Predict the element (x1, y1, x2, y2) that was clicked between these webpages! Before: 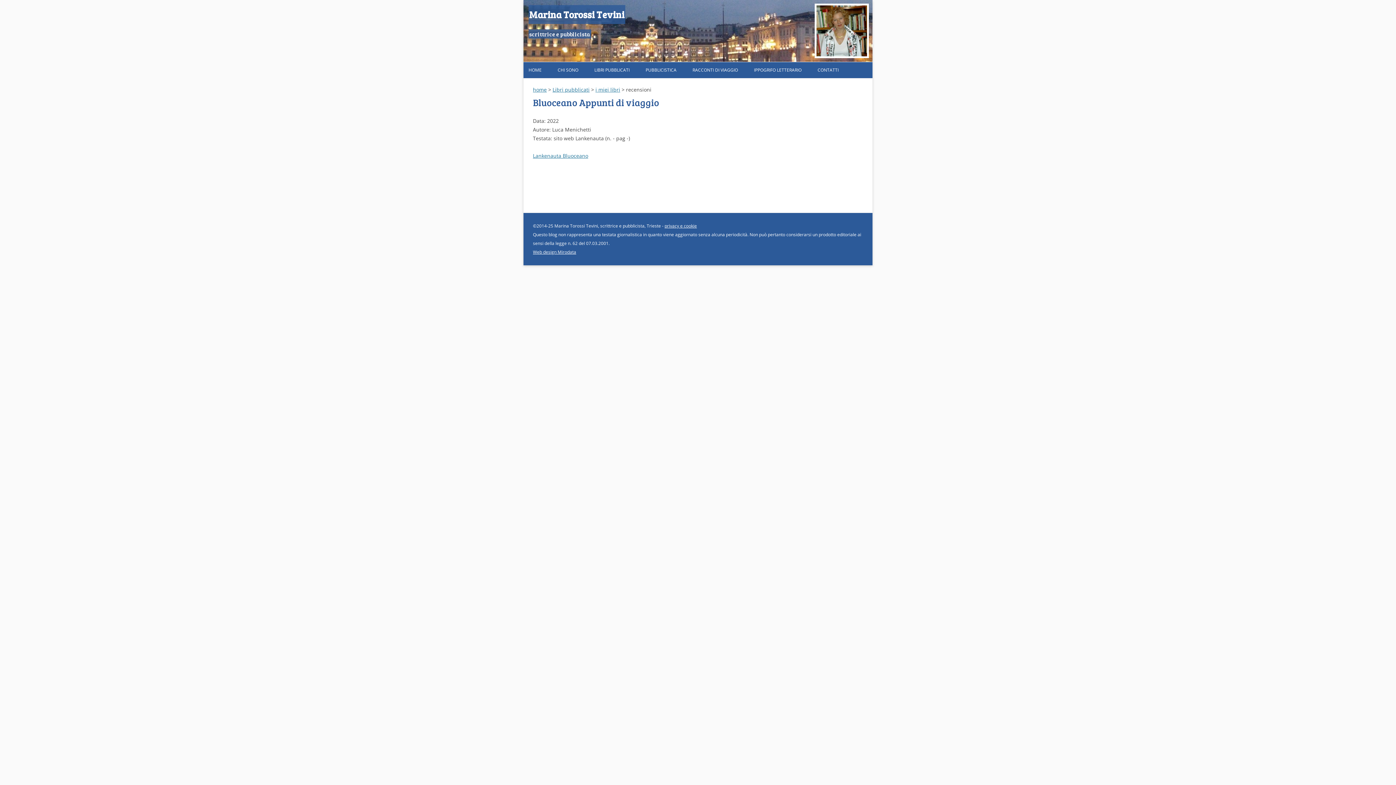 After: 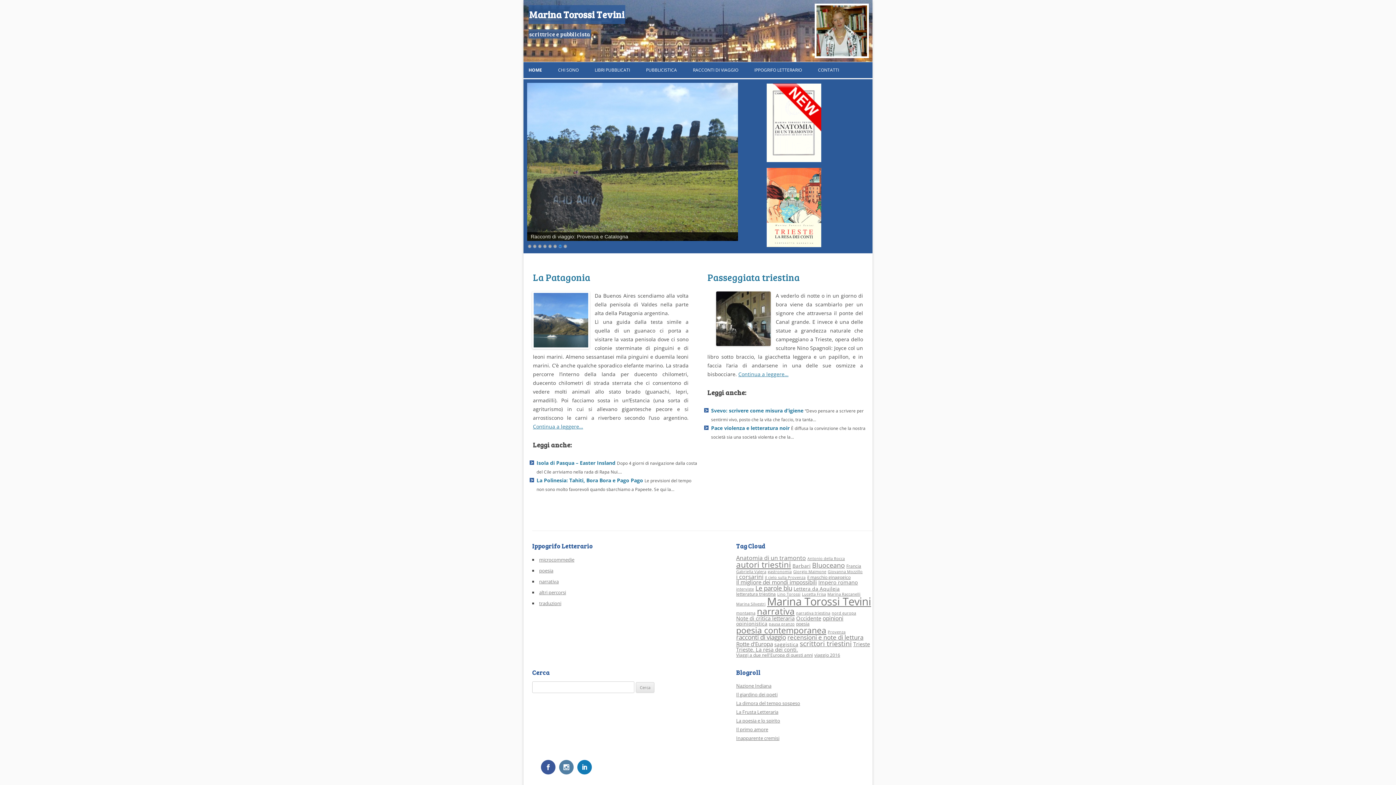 Action: bbox: (528, 62, 541, 78) label: HOME